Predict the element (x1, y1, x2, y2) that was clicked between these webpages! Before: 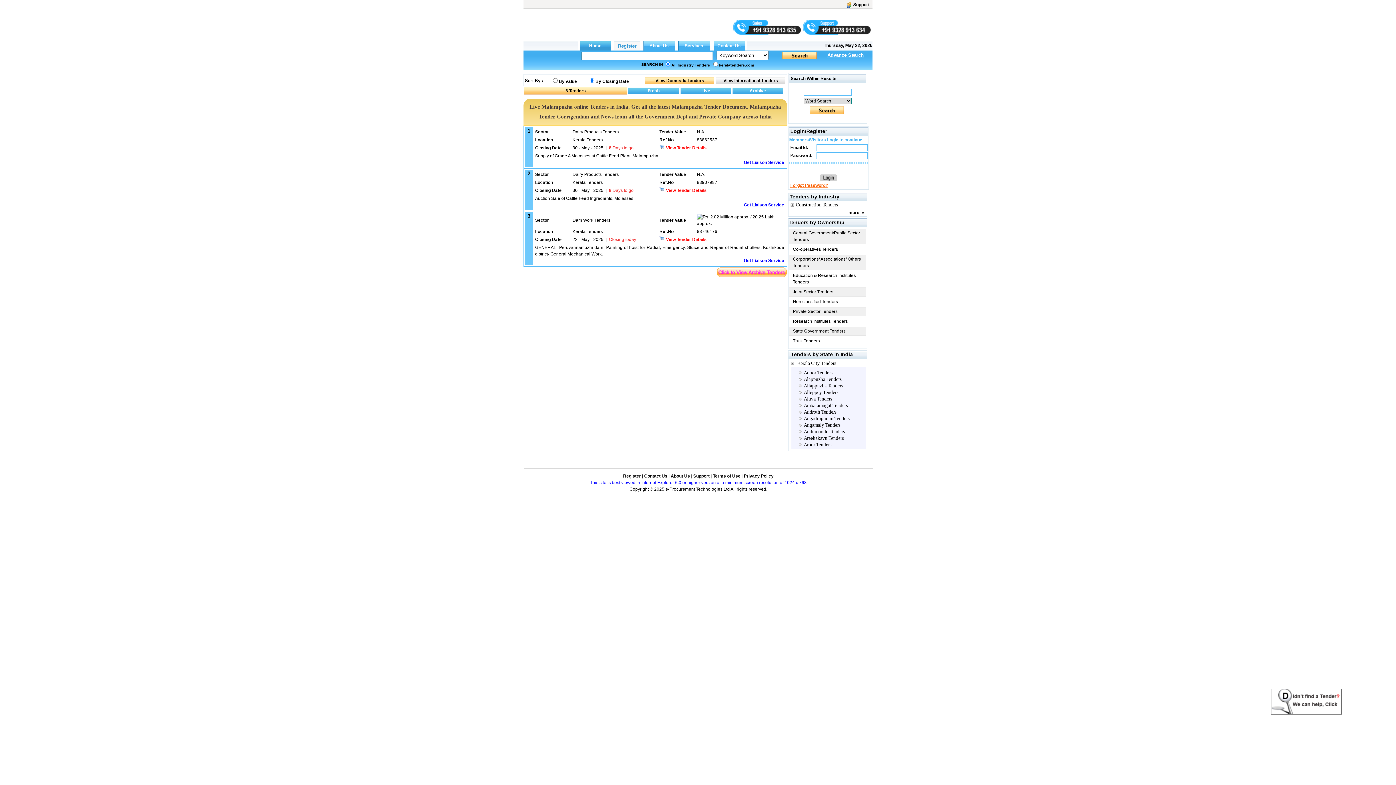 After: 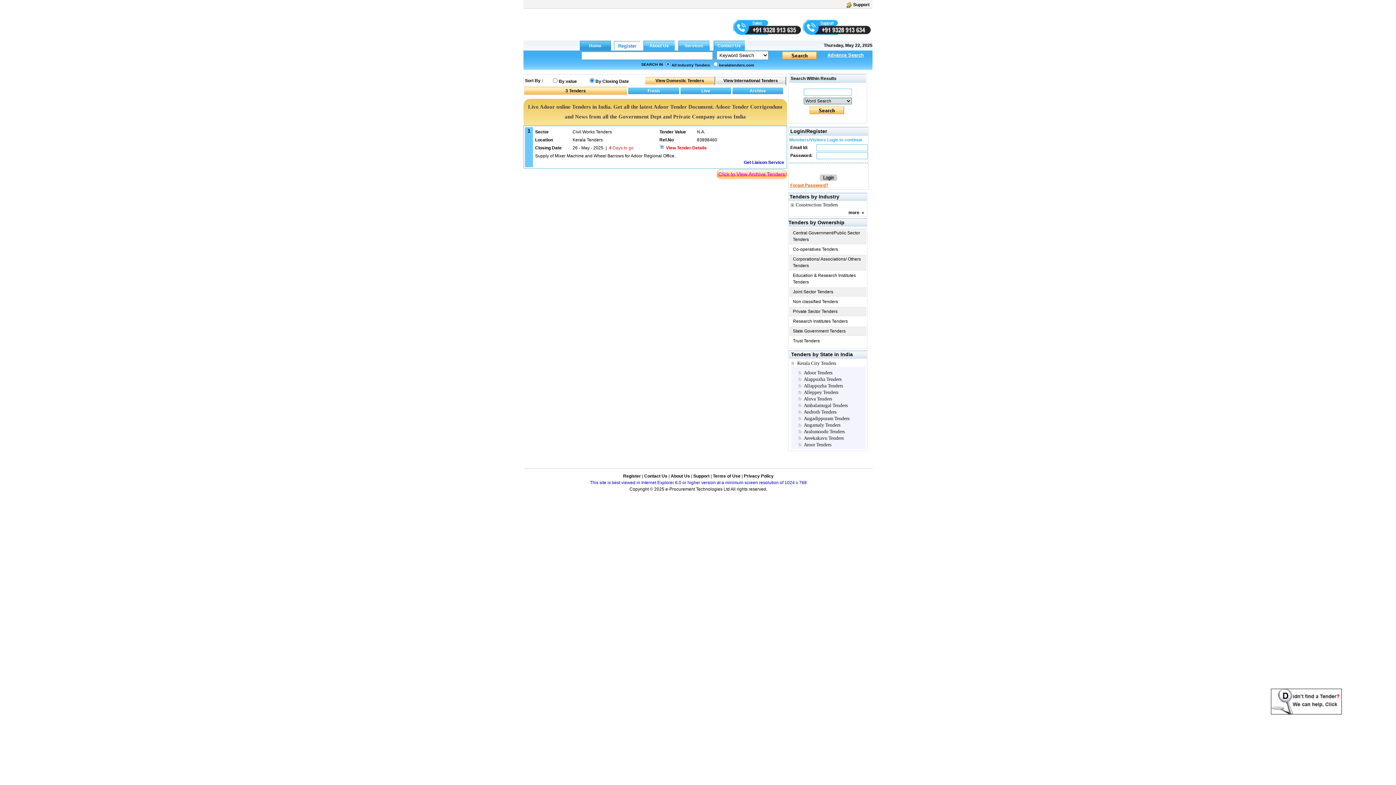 Action: bbox: (798, 371, 804, 374)